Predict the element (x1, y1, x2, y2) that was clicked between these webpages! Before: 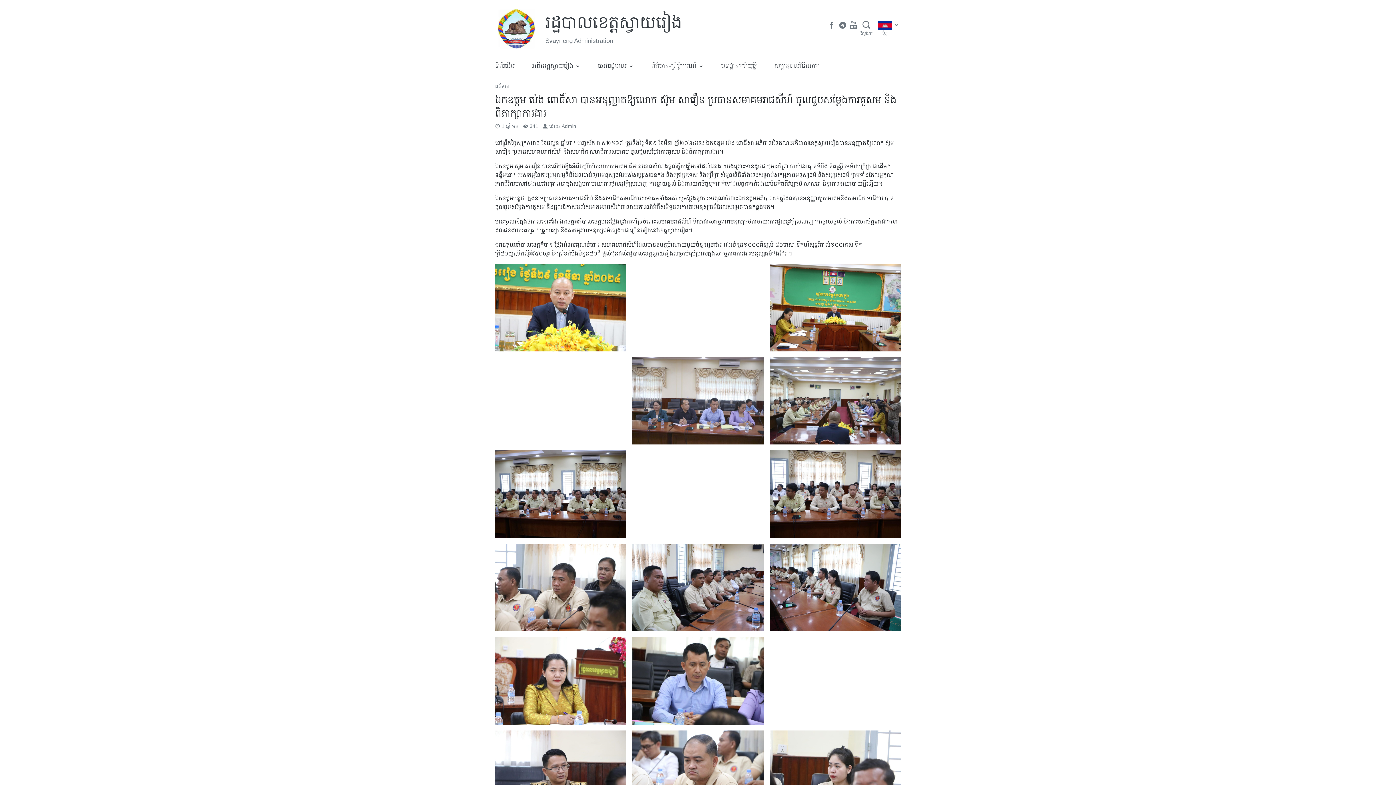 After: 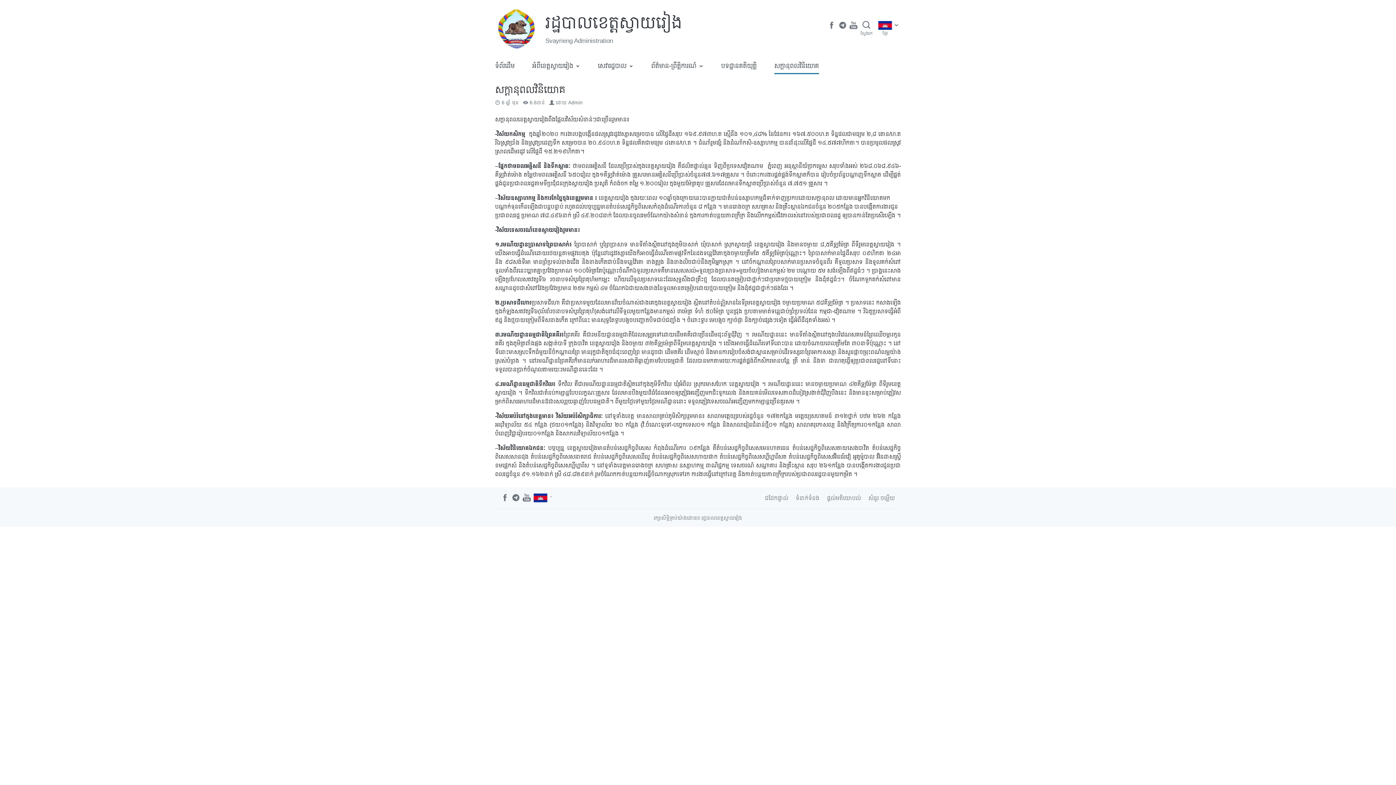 Action: bbox: (774, 57, 819, 74) label: ​សក្តានុពលវិនិយោគ